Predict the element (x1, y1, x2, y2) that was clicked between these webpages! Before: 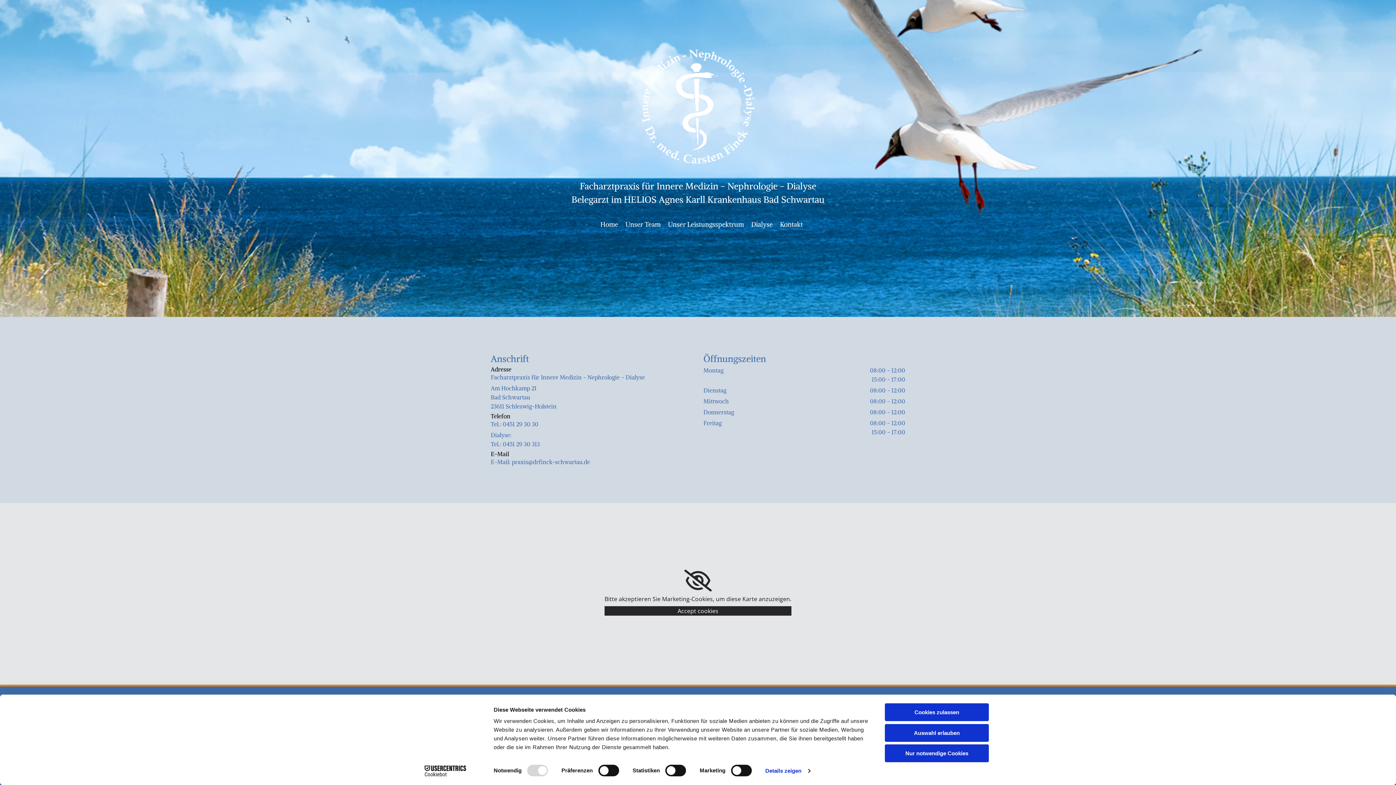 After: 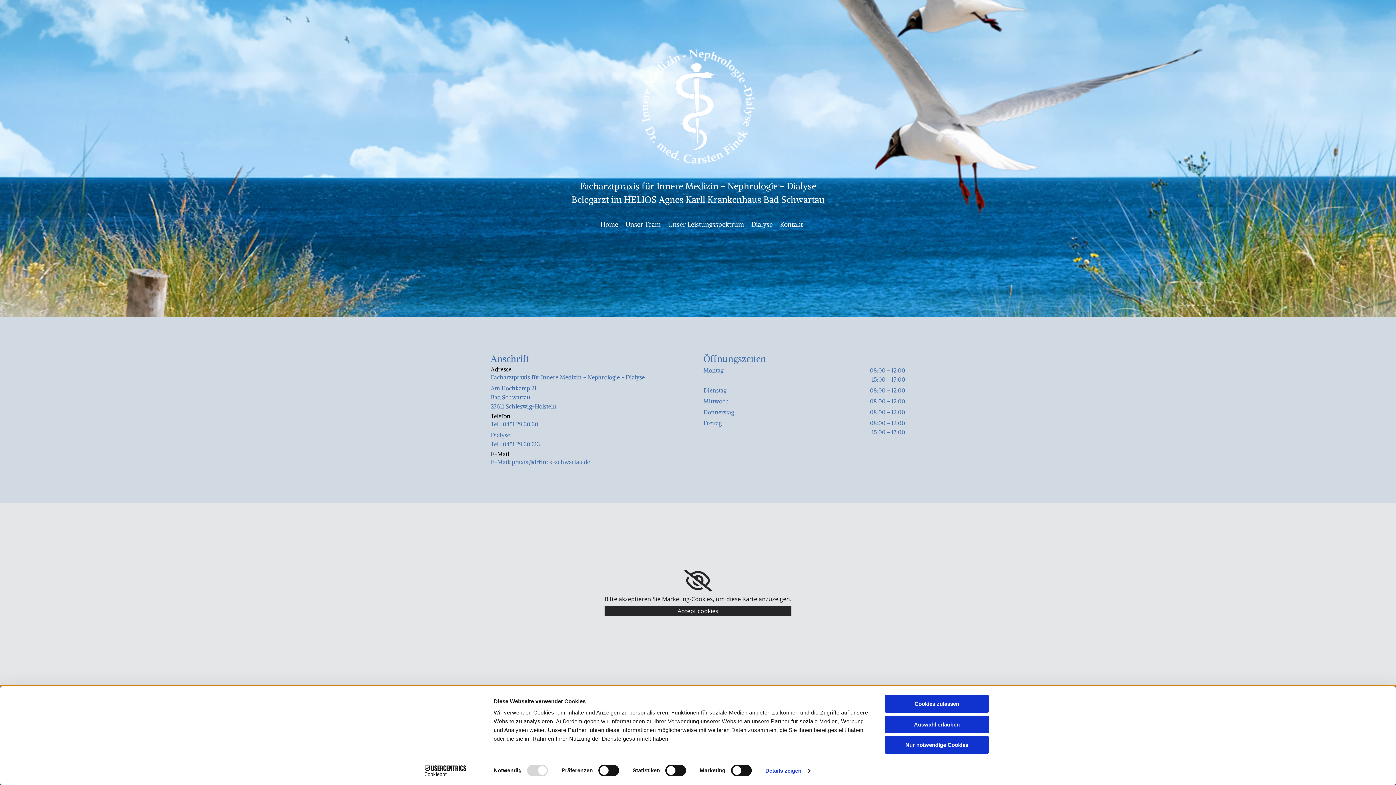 Action: label: Kontakt bbox: (772, 221, 803, 233)